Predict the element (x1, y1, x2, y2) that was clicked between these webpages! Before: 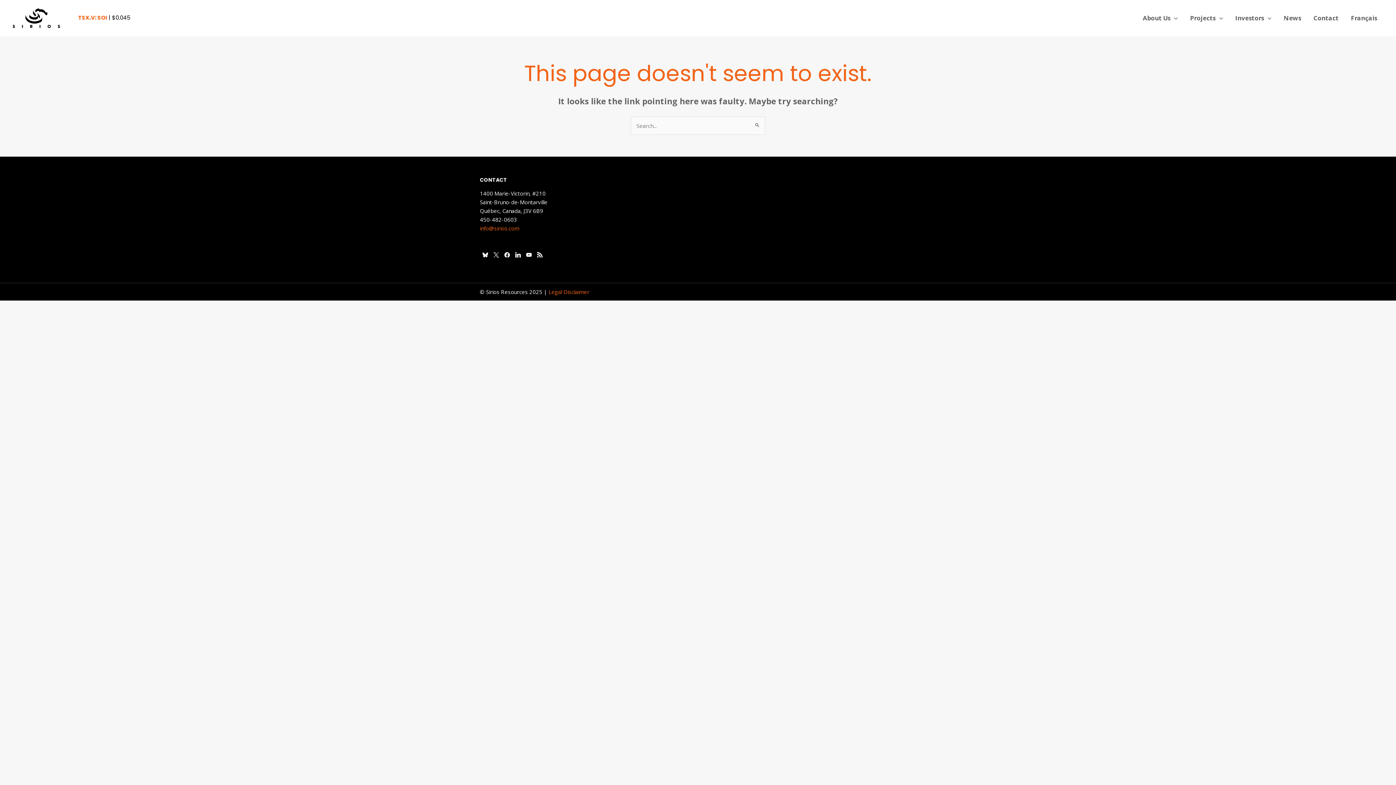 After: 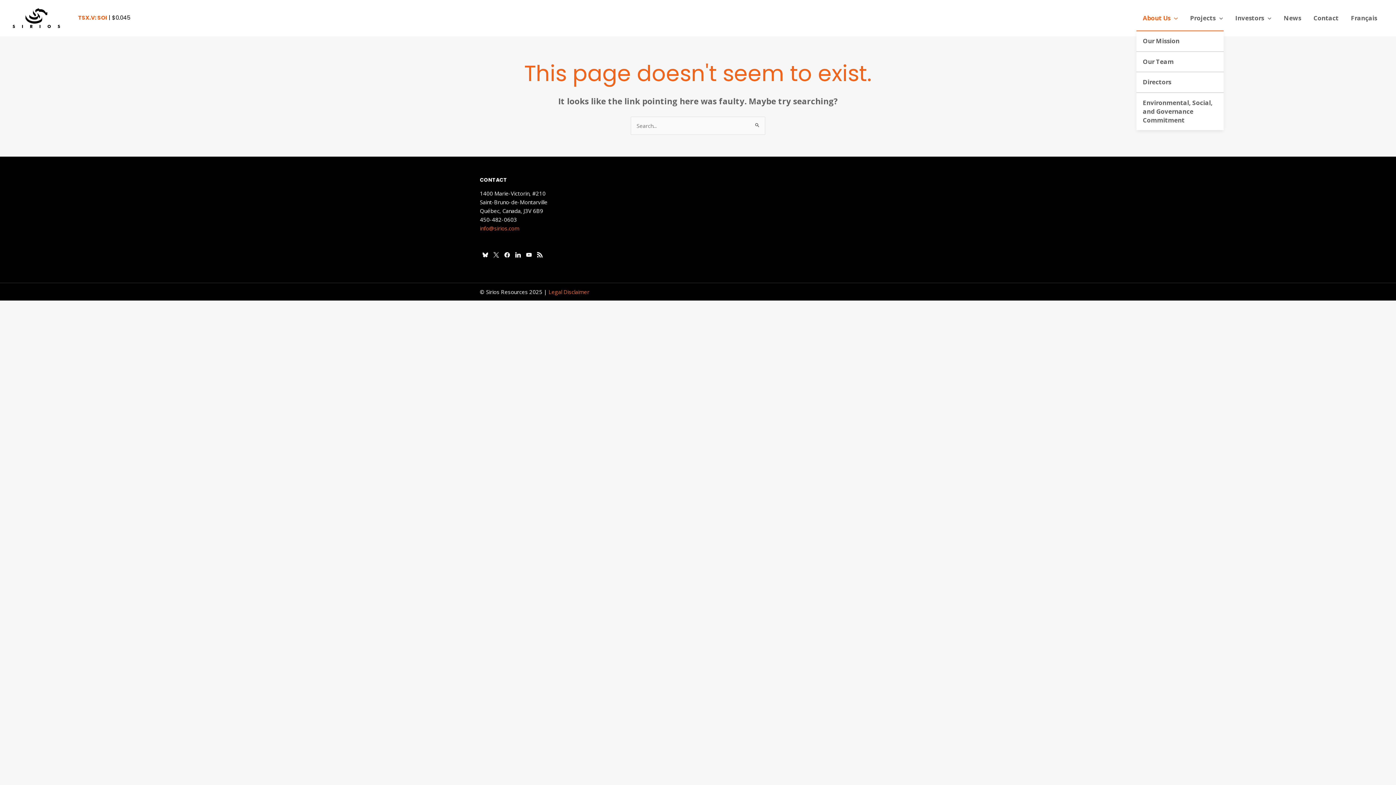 Action: label: About Us bbox: (1136, 5, 1184, 30)